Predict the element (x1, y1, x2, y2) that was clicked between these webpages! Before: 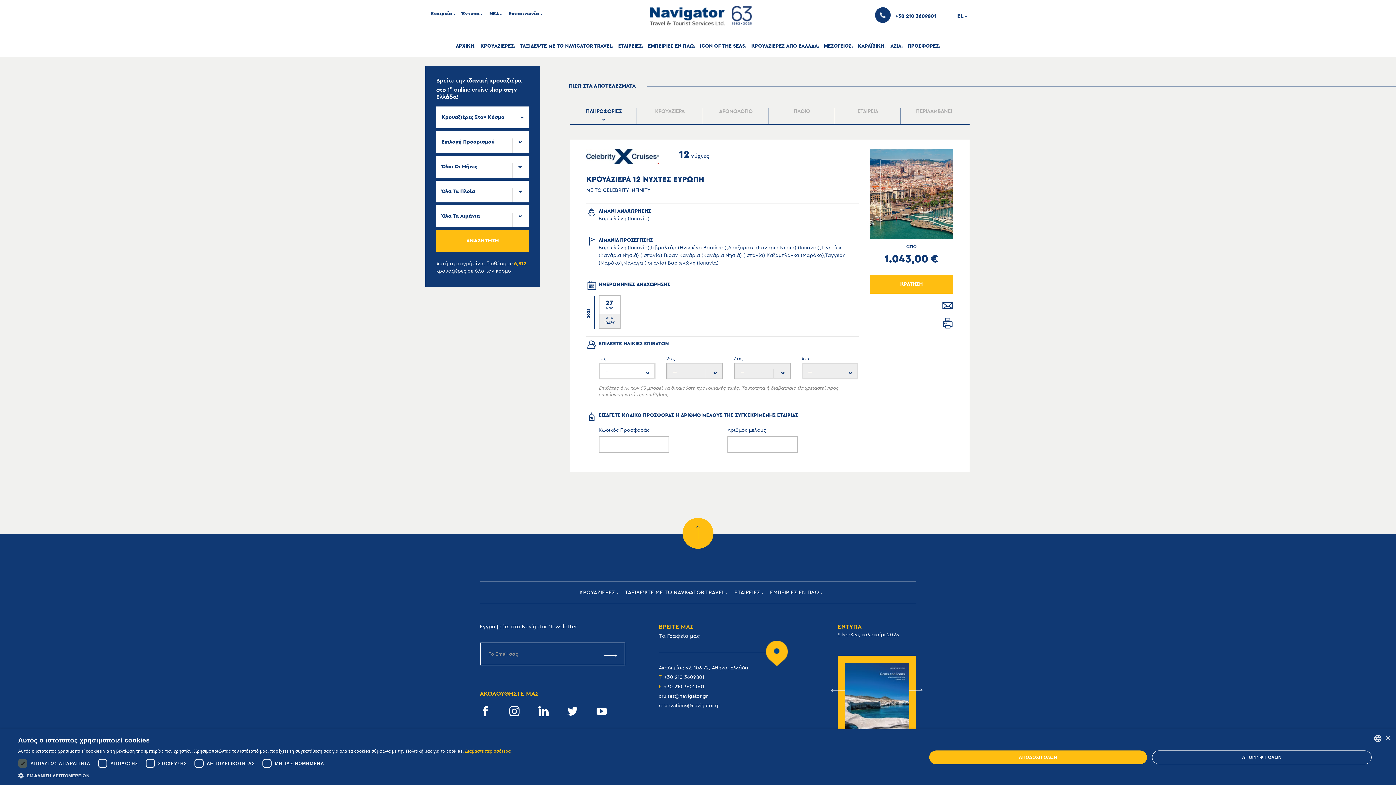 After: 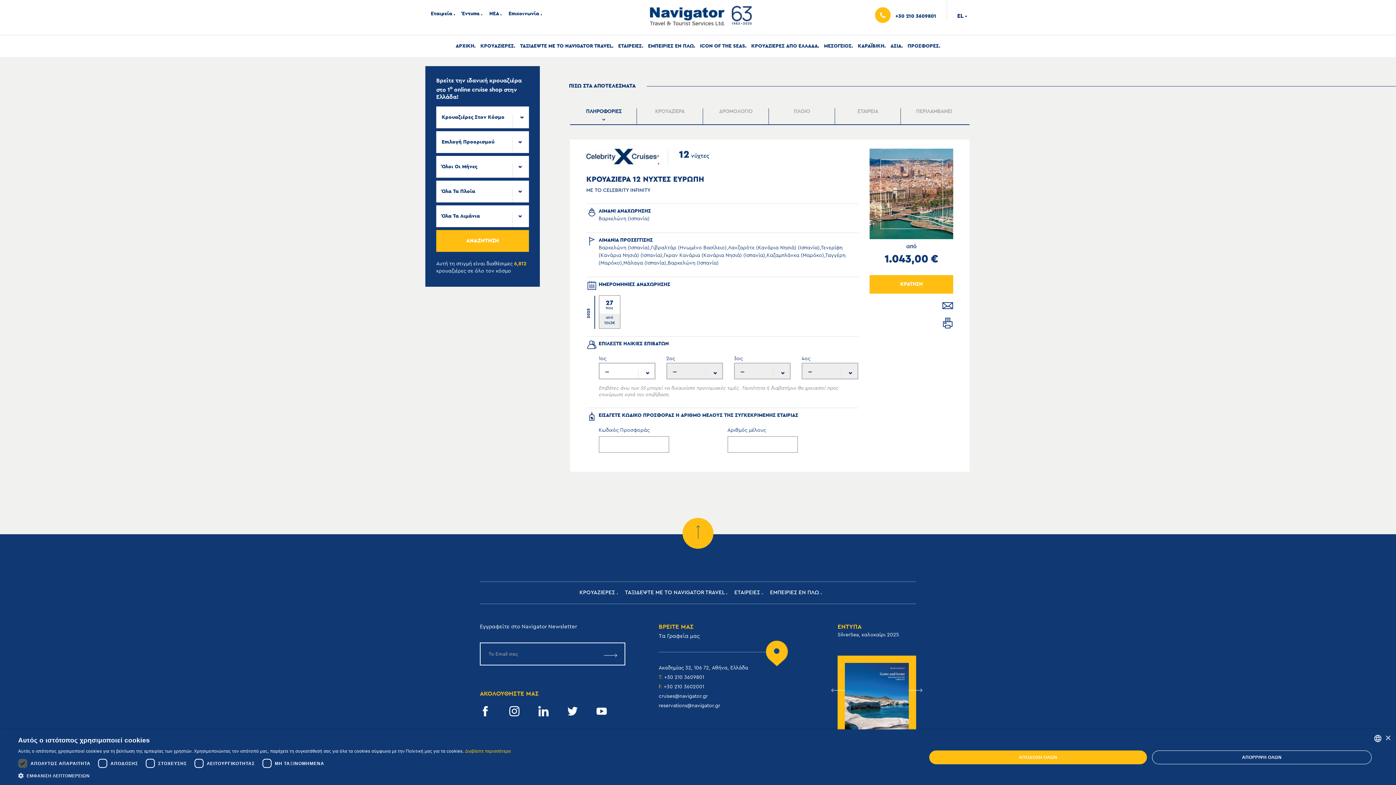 Action: label:  +30 210 3609801 bbox: (875, 14, 936, 18)